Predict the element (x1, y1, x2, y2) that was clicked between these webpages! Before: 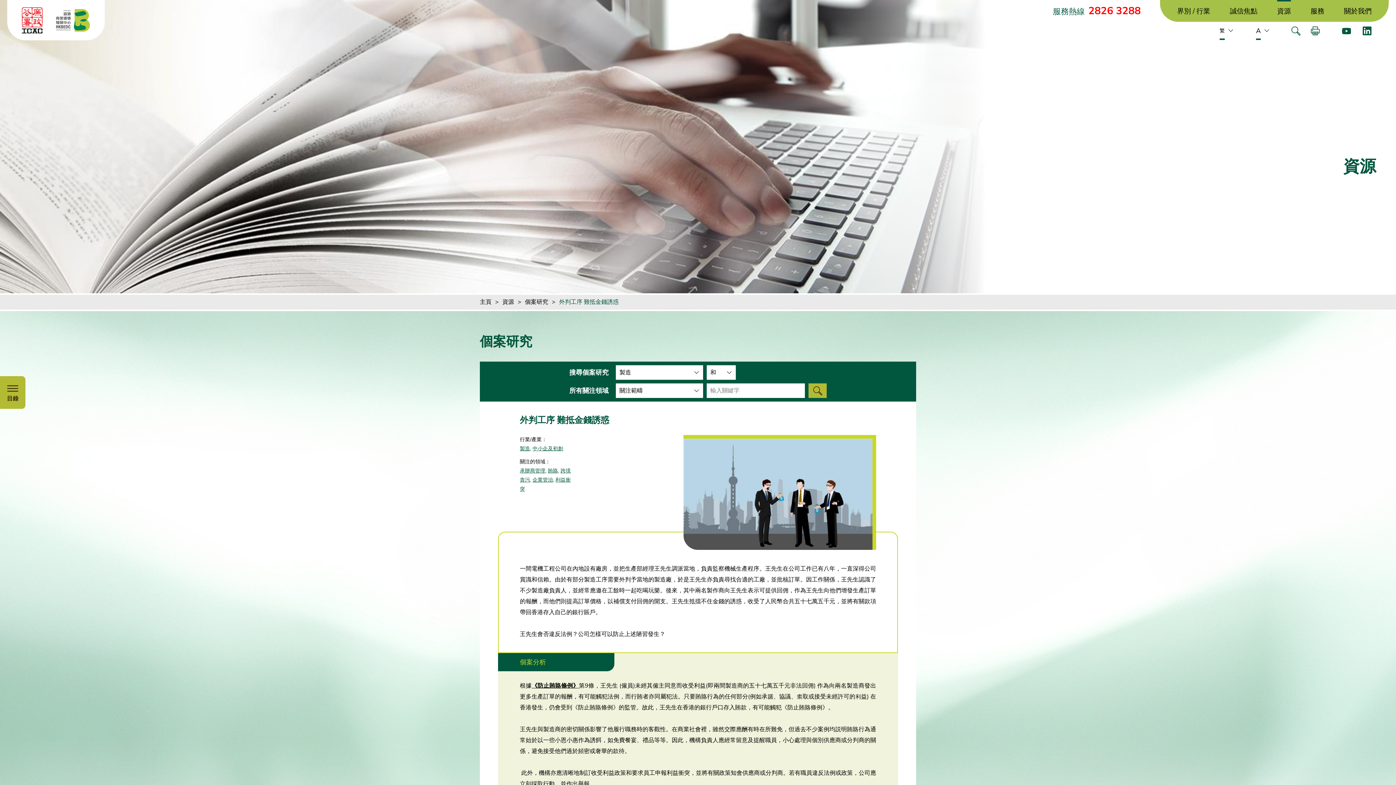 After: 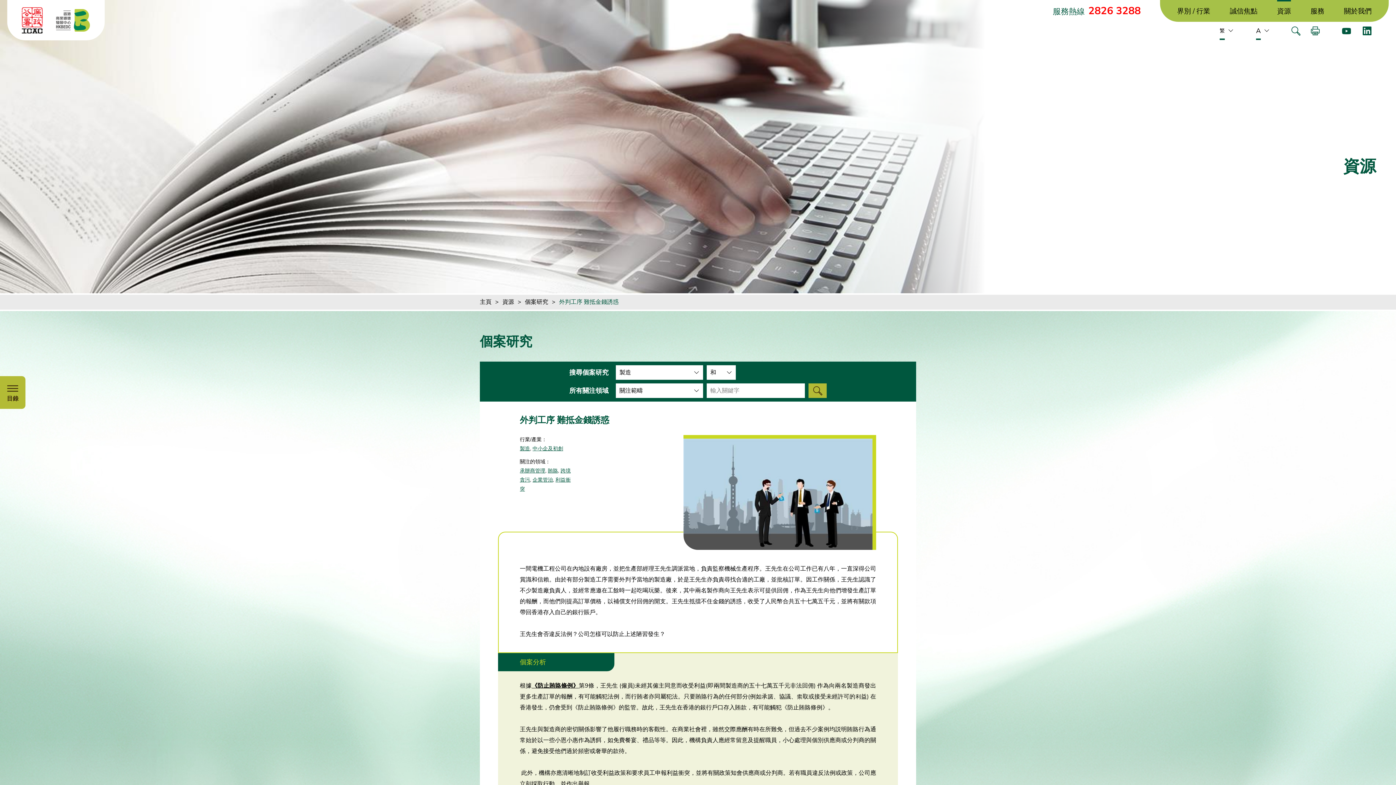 Action: label: LinkedIn bbox: (1362, 21, 1372, 40)